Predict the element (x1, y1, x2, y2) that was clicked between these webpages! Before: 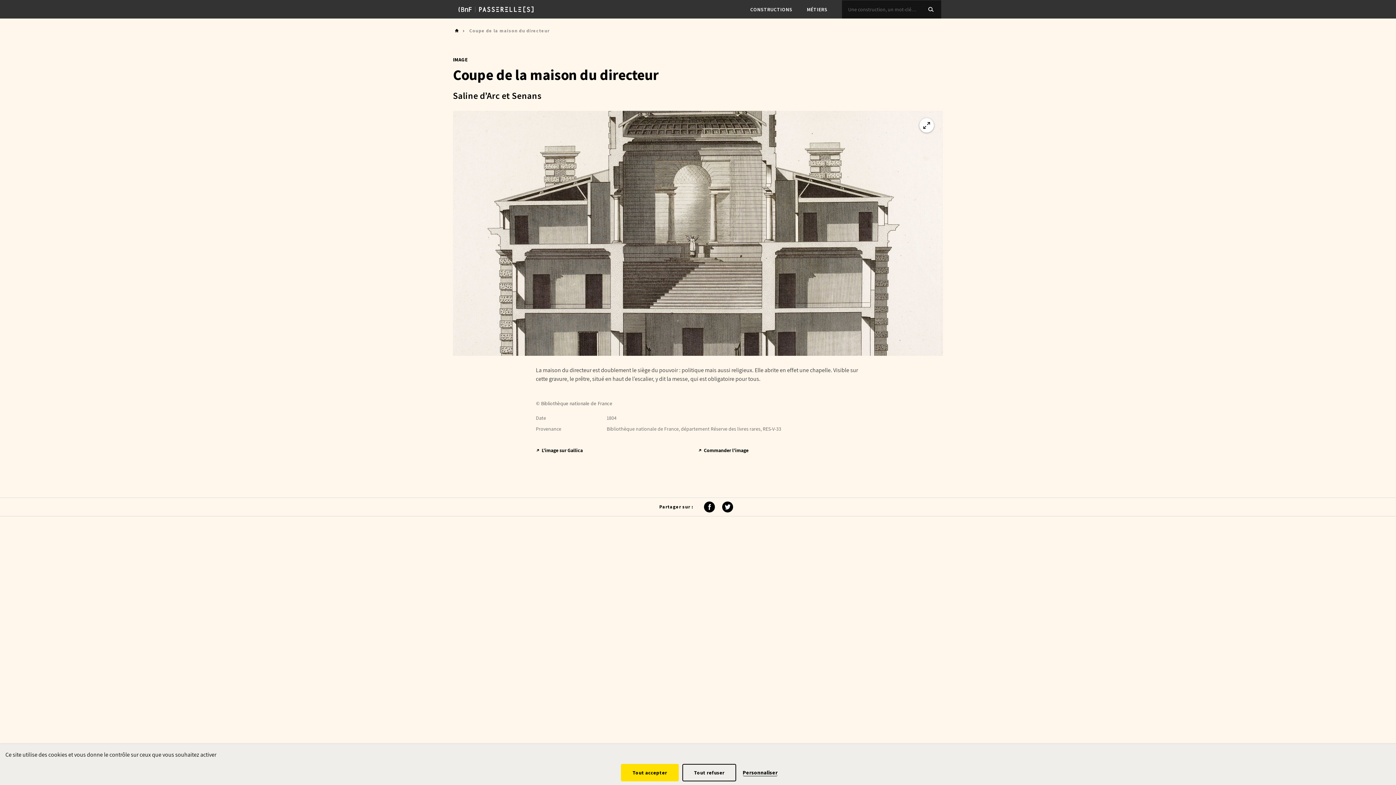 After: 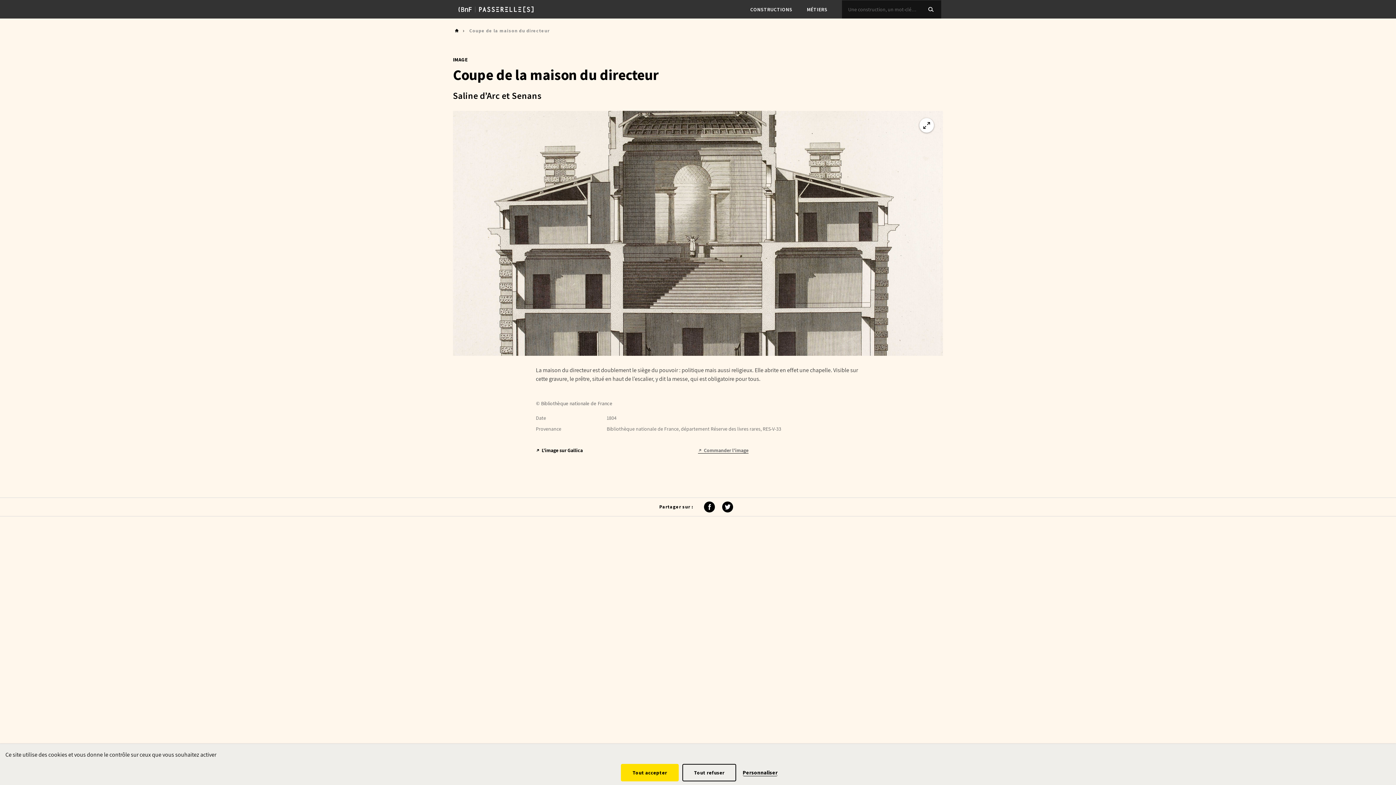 Action: label:  Commander l'image bbox: (698, 447, 748, 453)